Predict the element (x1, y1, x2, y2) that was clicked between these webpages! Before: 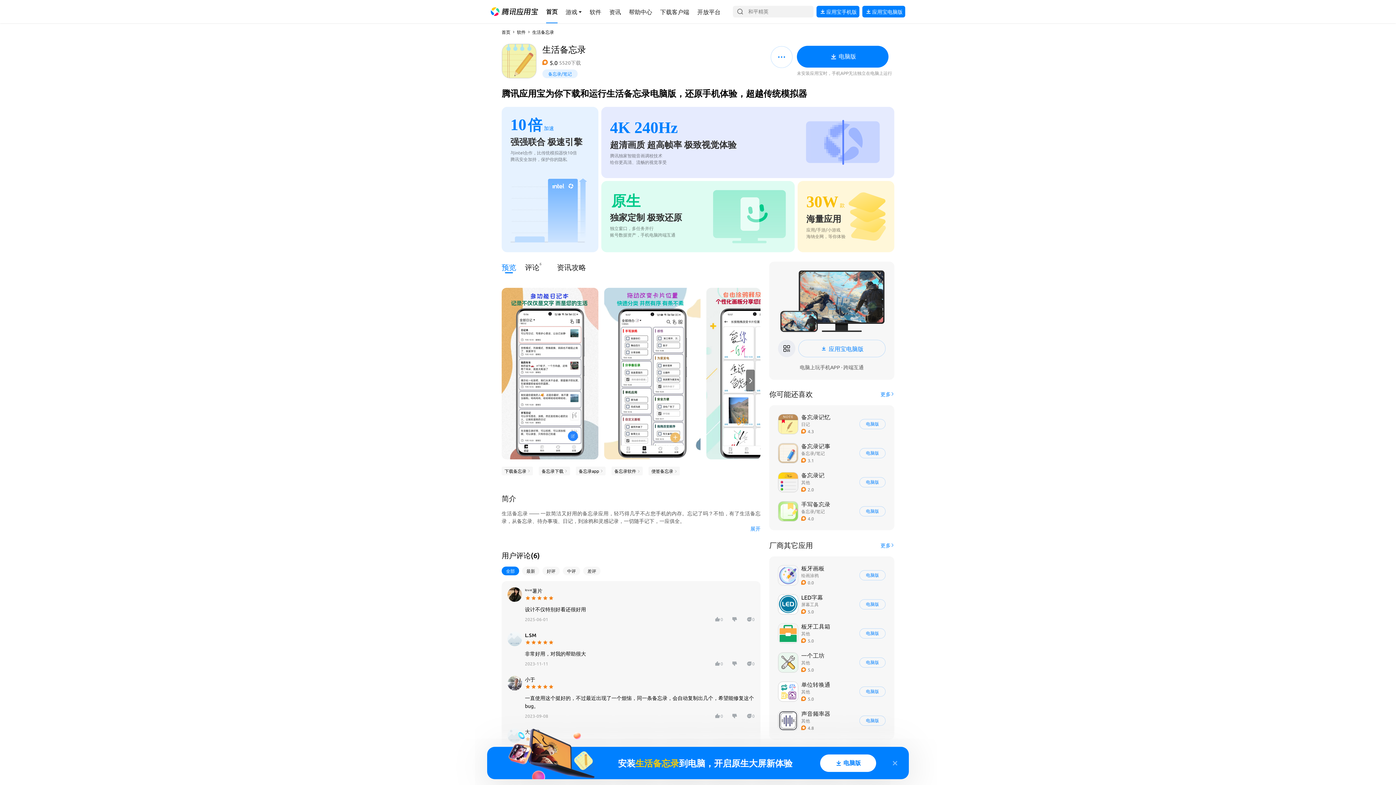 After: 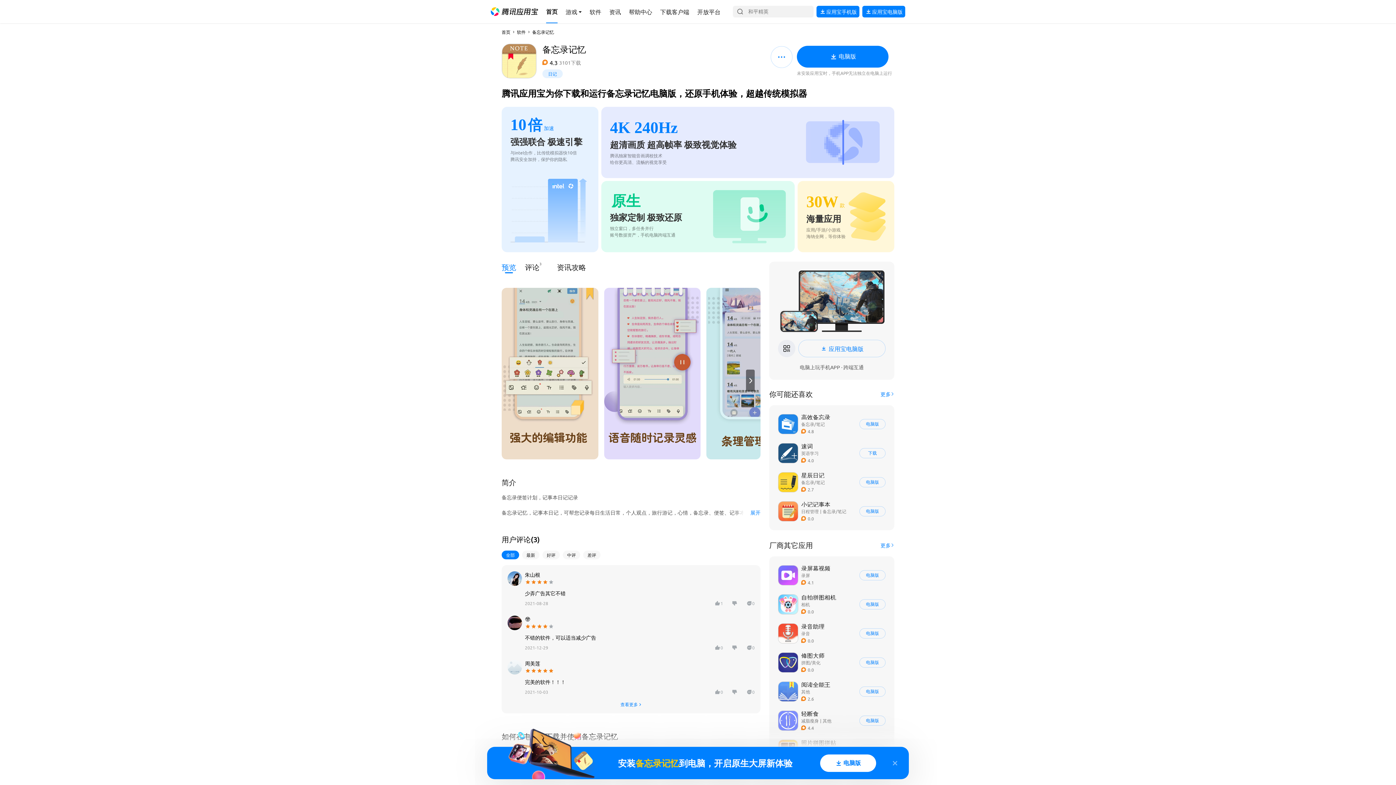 Action: bbox: (775, 411, 888, 437) label: 导航链接